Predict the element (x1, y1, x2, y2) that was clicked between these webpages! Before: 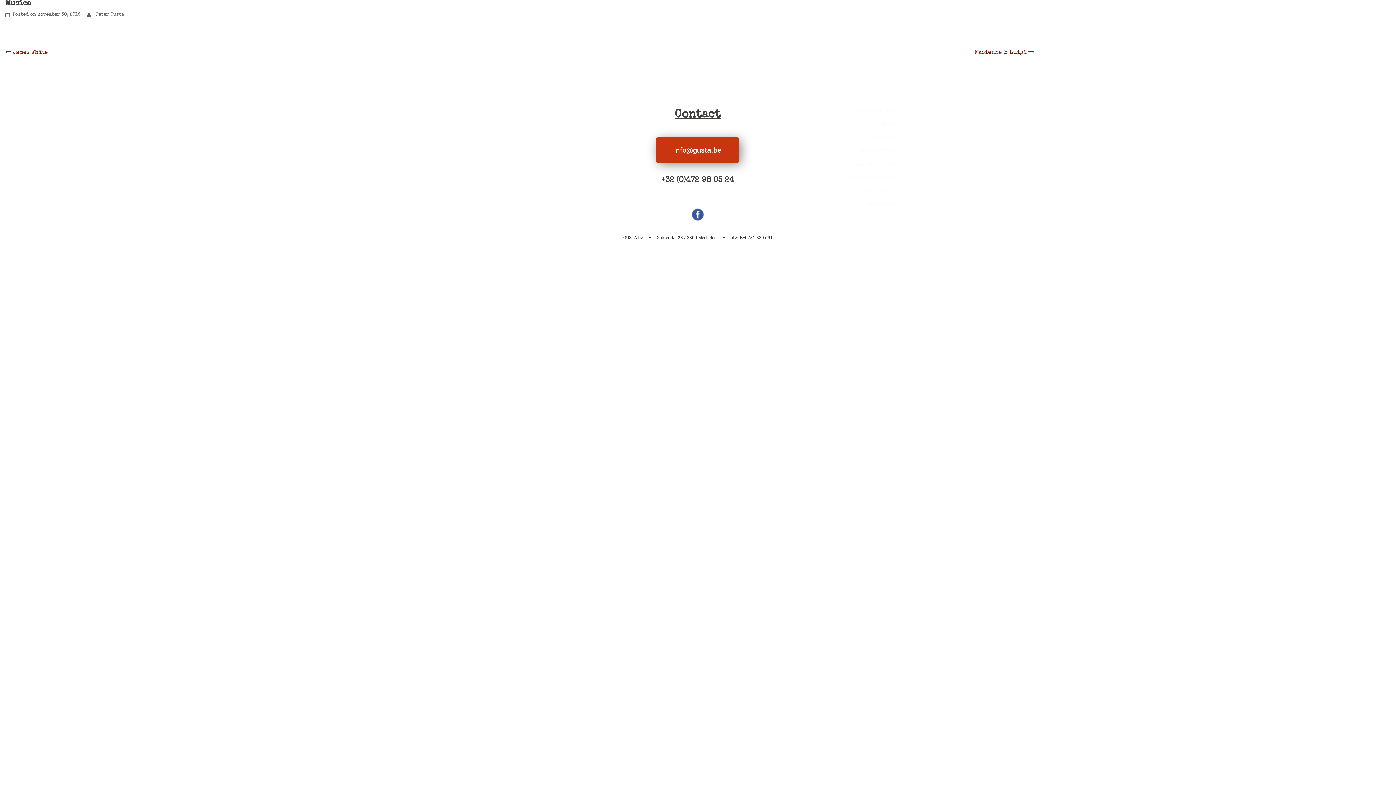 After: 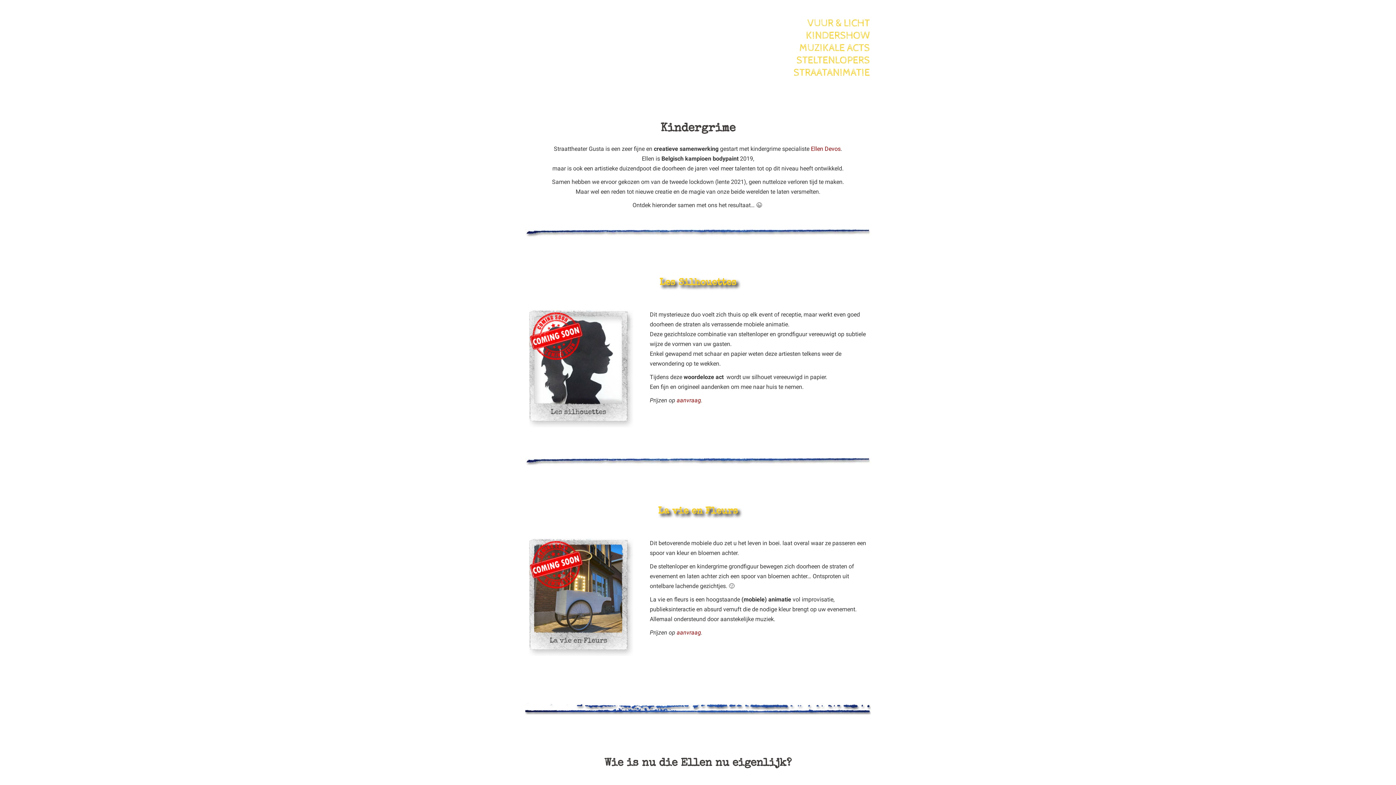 Action: bbox: (867, 200, 898, 207) label: kindergrime